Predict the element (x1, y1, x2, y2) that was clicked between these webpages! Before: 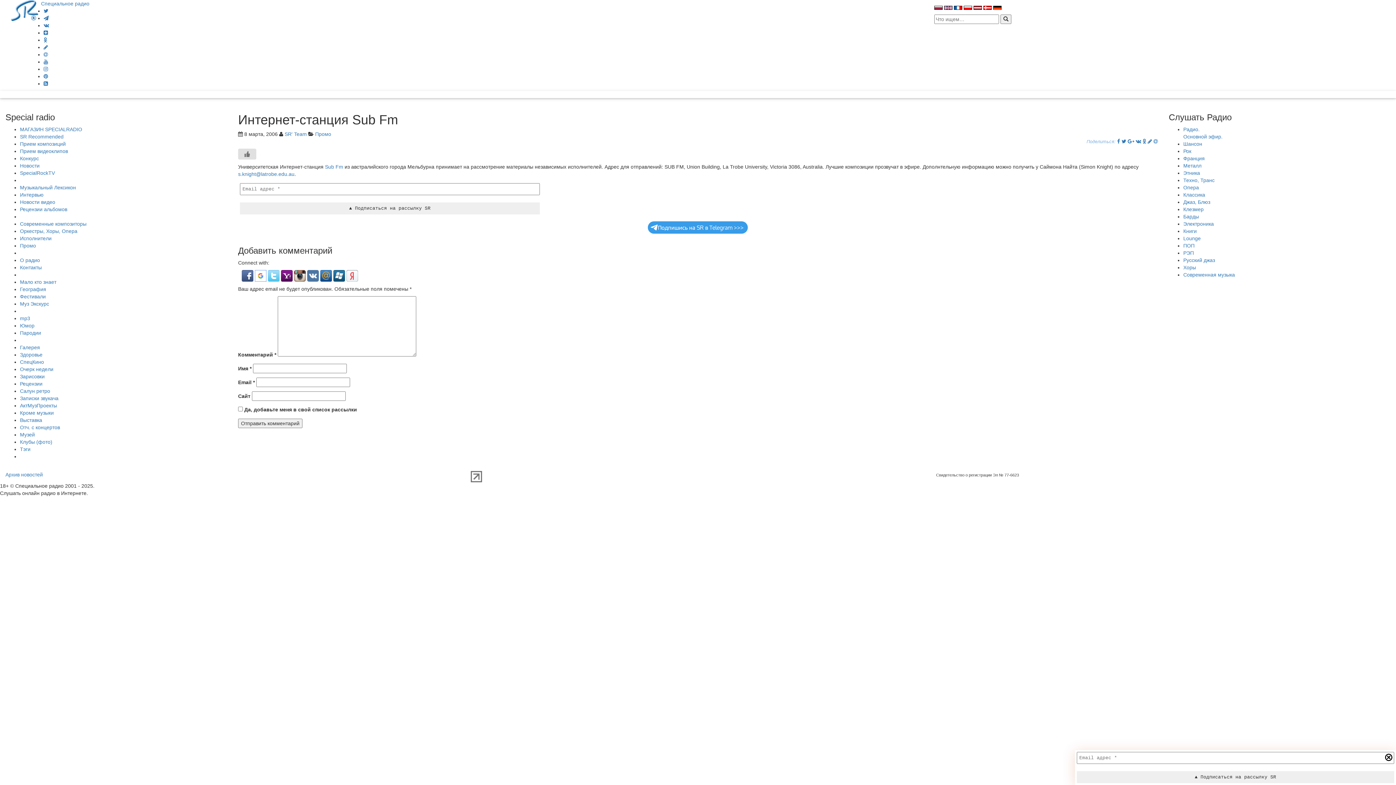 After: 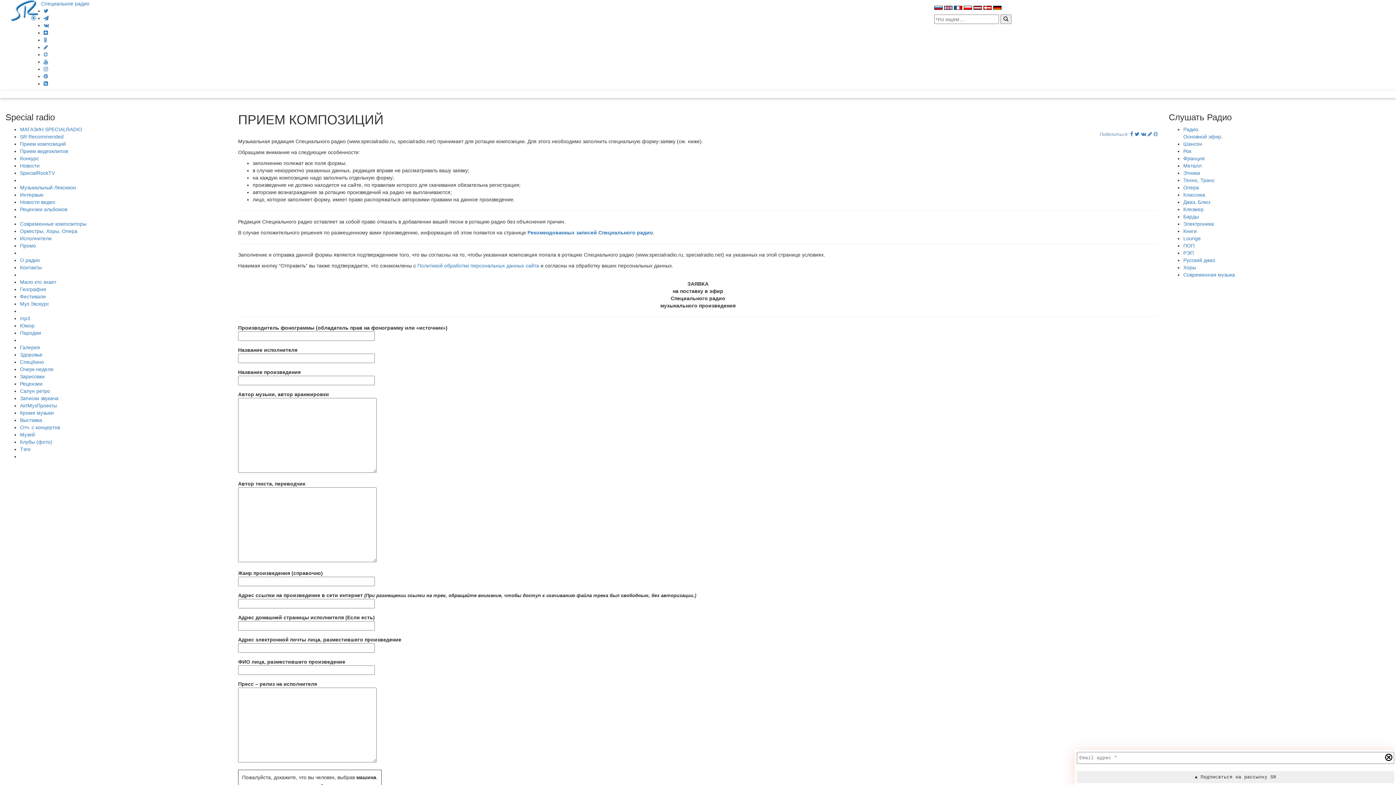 Action: label: Прием композиций bbox: (20, 141, 65, 146)